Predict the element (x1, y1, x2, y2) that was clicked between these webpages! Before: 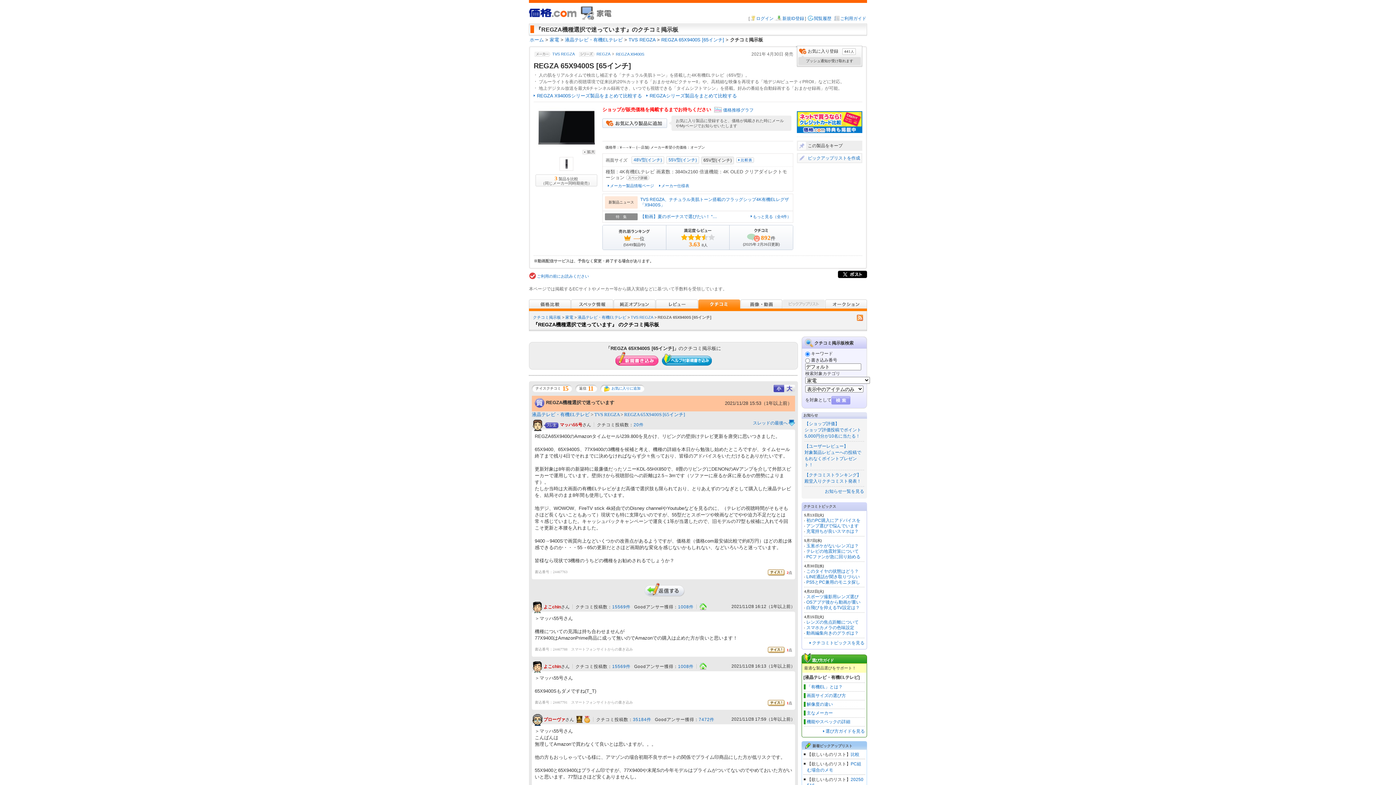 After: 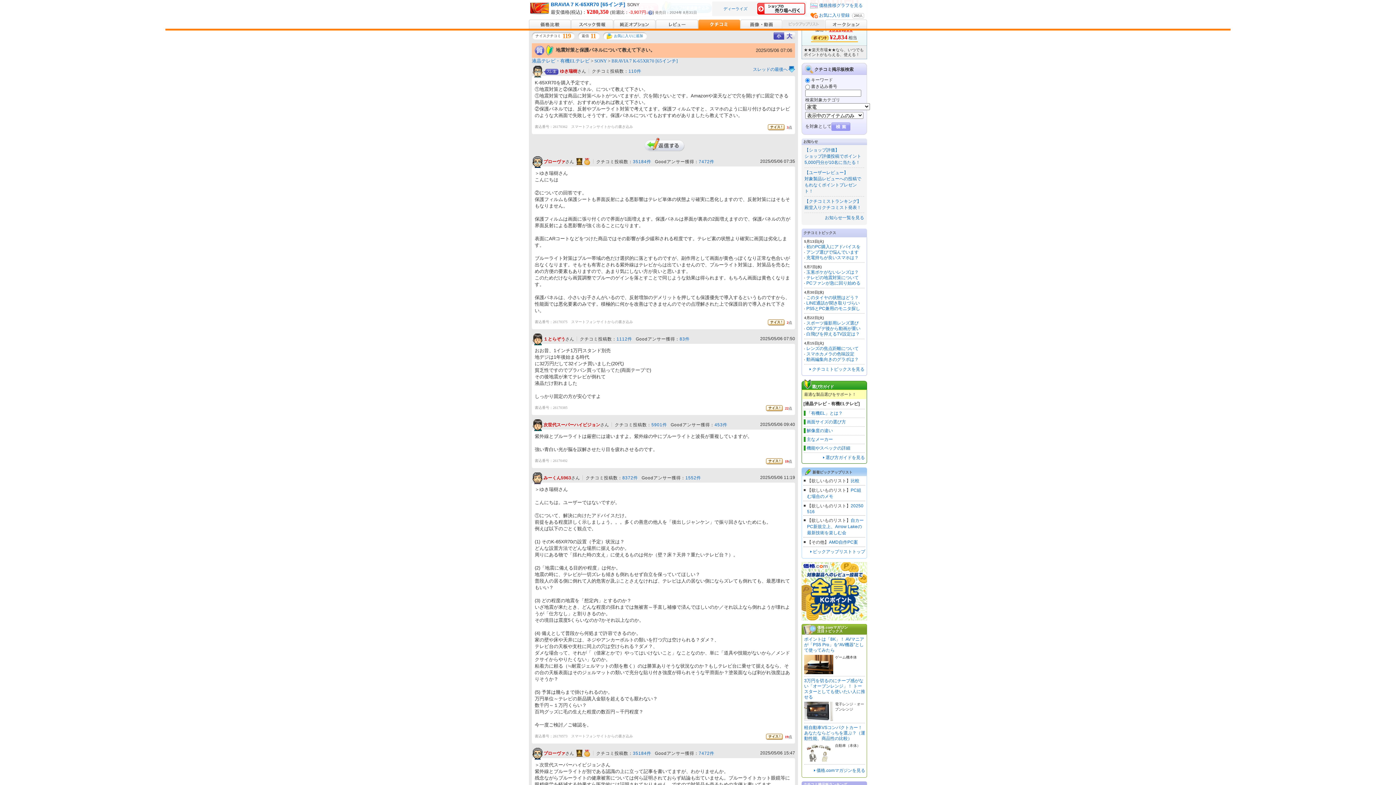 Action: label: テレビの地震対策について bbox: (806, 549, 858, 554)